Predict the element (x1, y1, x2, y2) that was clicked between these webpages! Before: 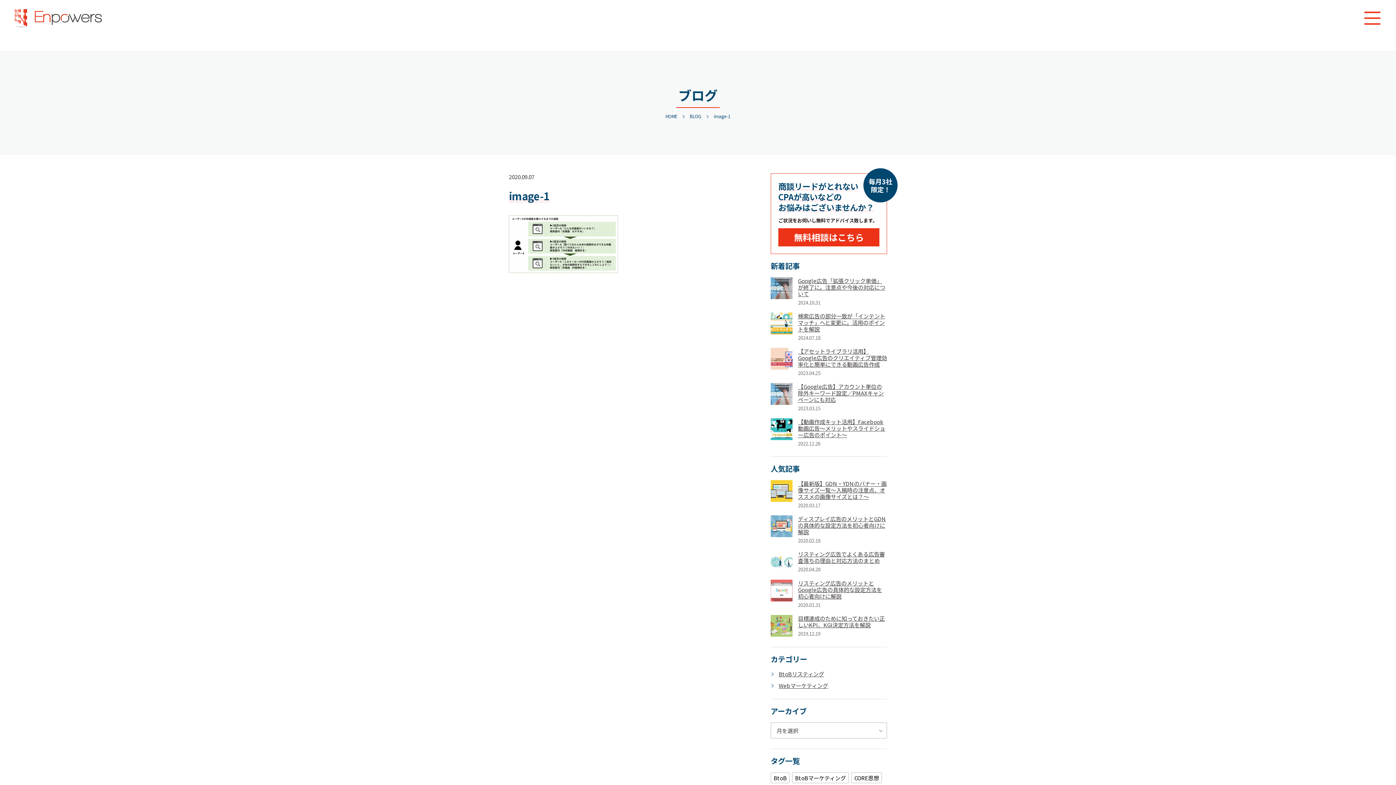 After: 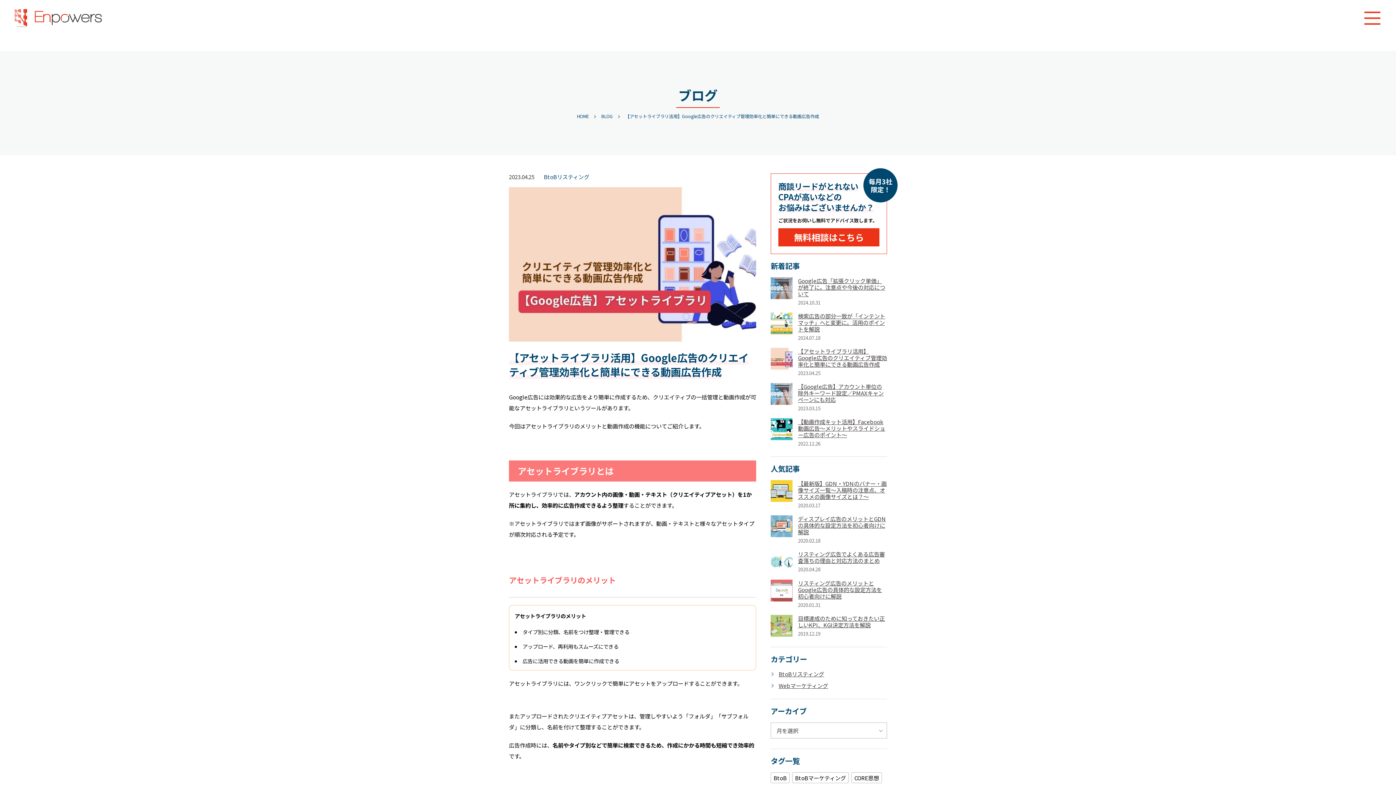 Action: label: 【アセットライブラリ活用】Google広告のクリエイティブ管理効率化と簡単にできる動画広告作成

2023.04.25 bbox: (770, 348, 887, 376)